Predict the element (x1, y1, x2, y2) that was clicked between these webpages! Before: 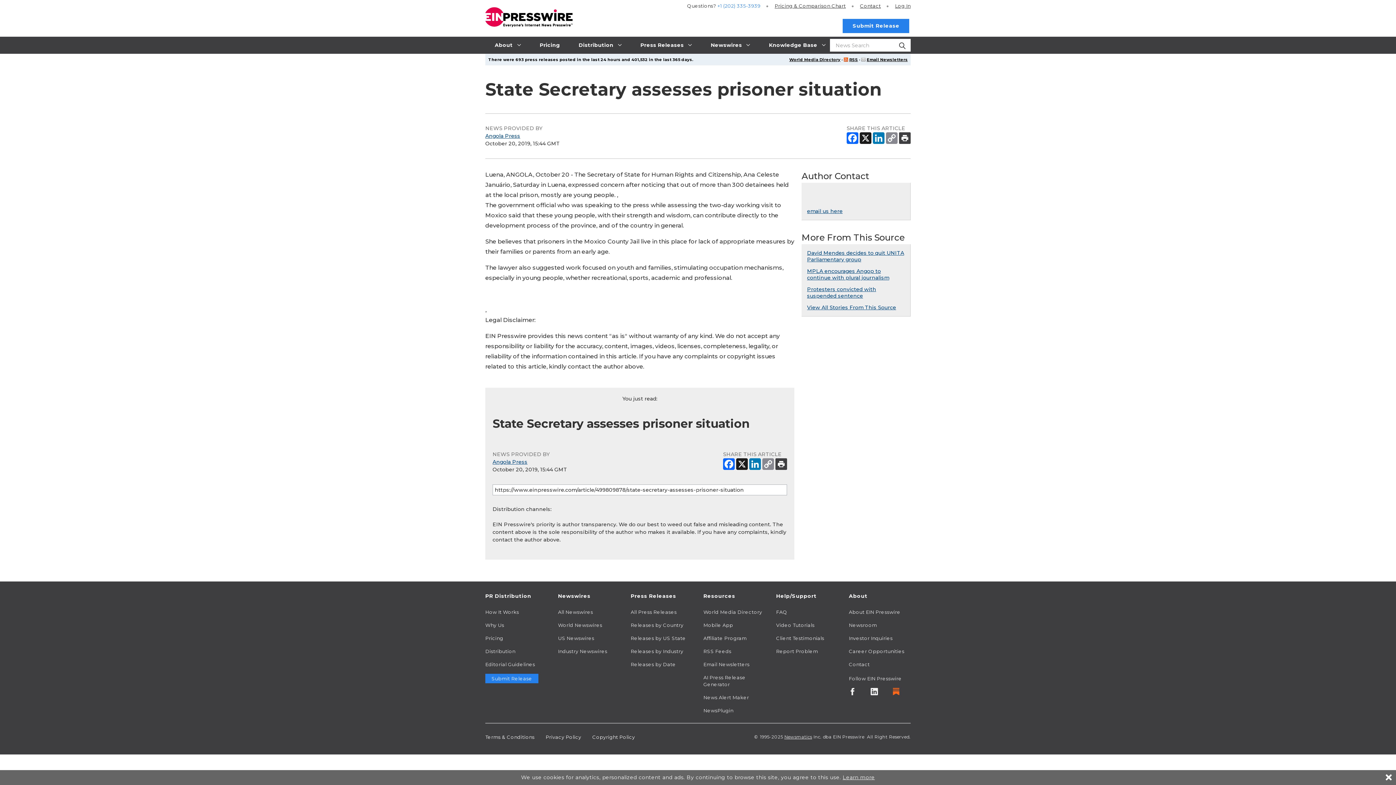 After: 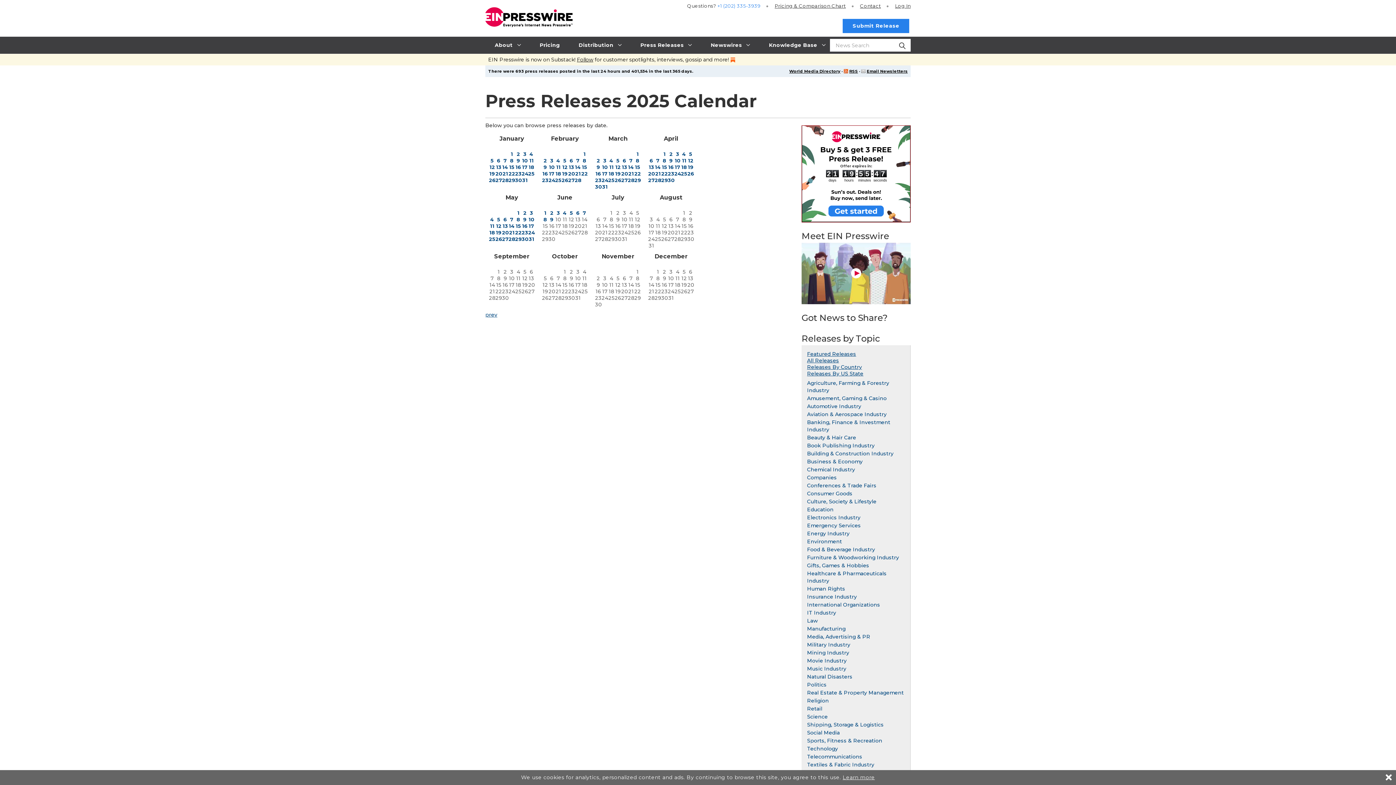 Action: label: Releases by Date bbox: (630, 661, 692, 668)